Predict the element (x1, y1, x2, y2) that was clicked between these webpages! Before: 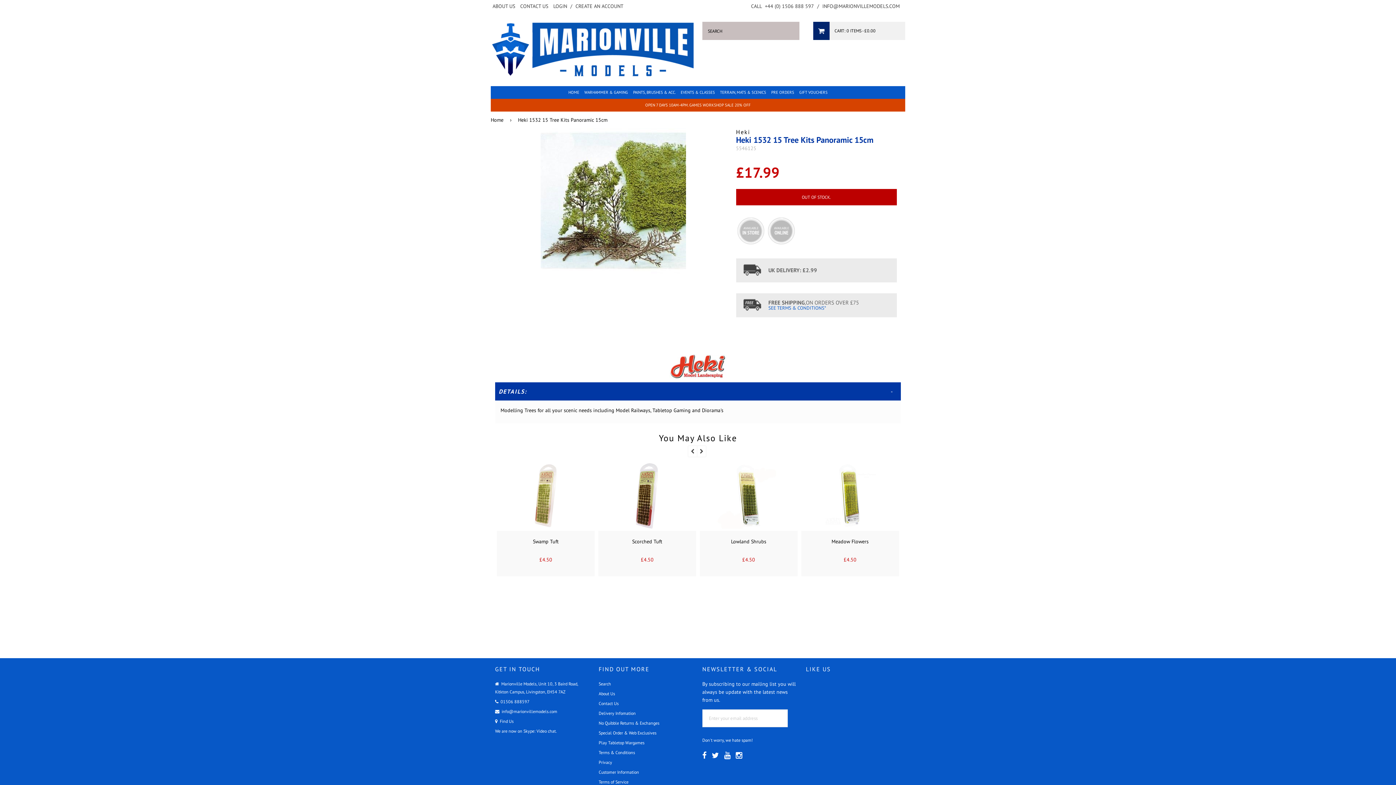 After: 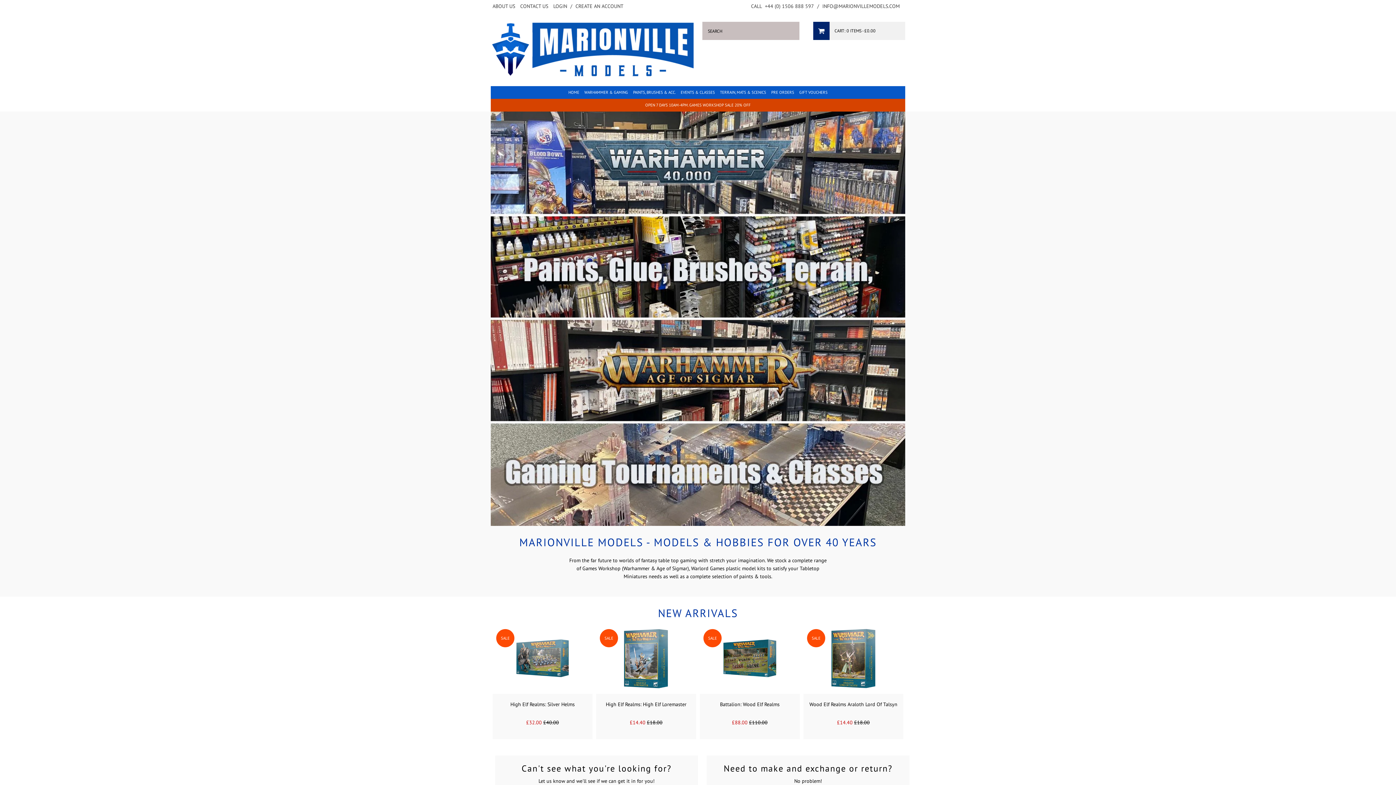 Action: label: Home bbox: (490, 111, 506, 128)